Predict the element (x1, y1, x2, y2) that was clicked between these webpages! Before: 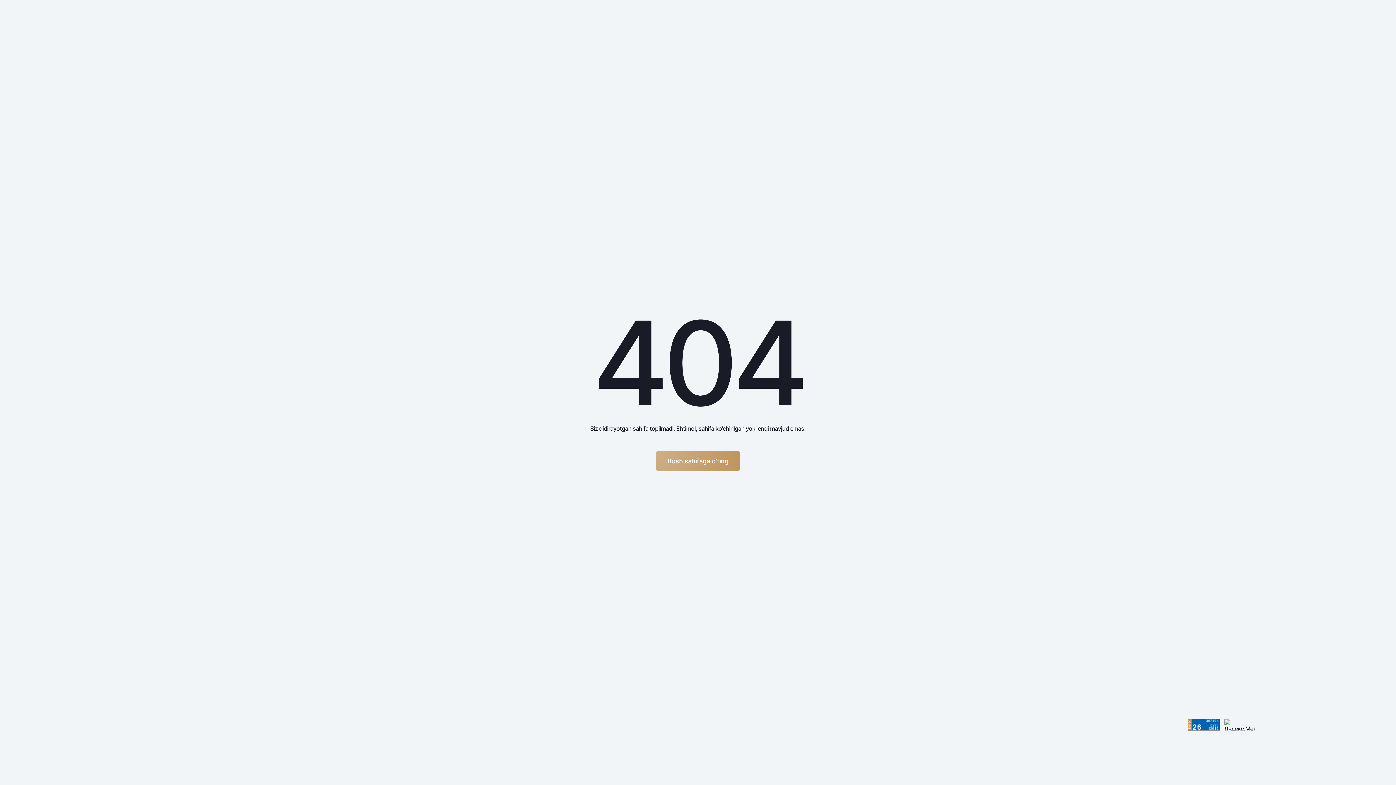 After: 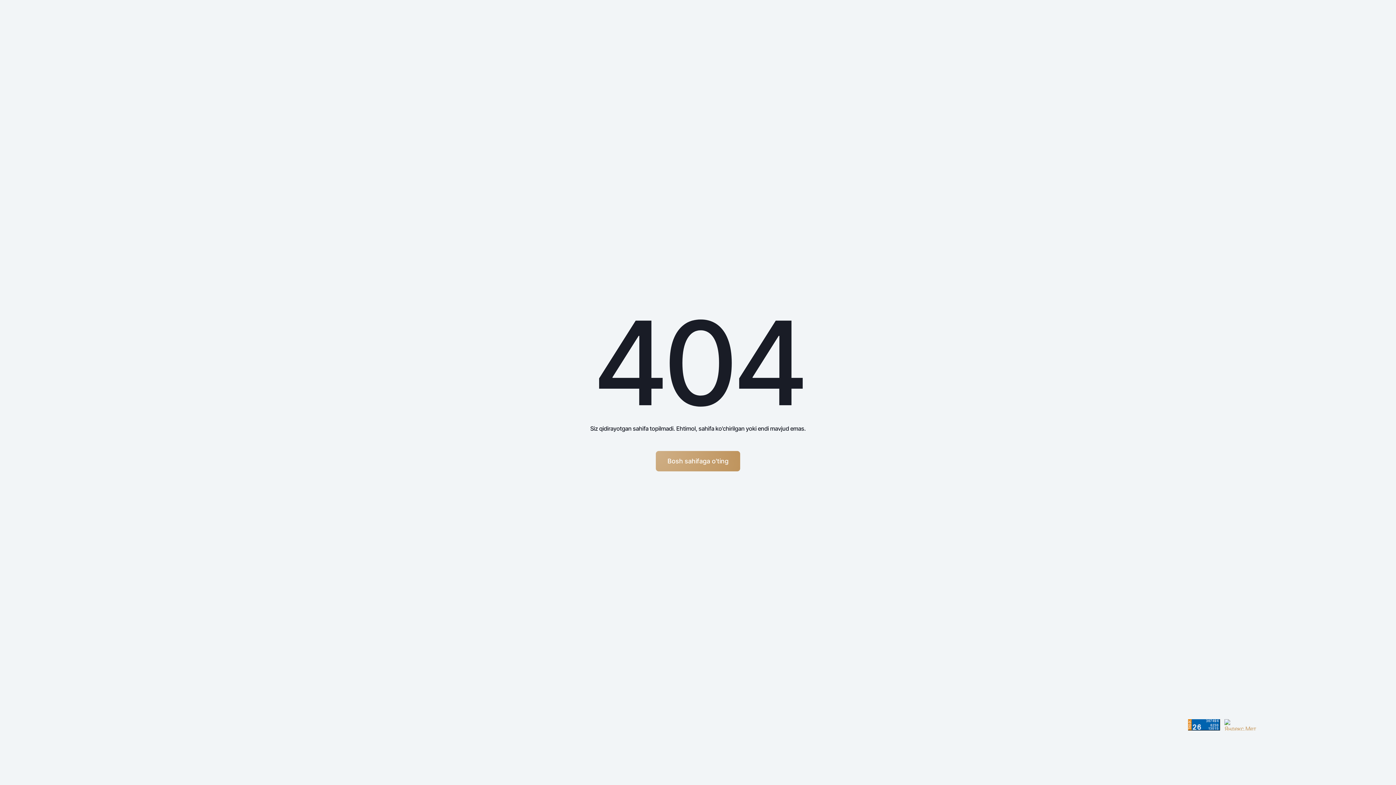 Action: bbox: (1224, 719, 1256, 730)